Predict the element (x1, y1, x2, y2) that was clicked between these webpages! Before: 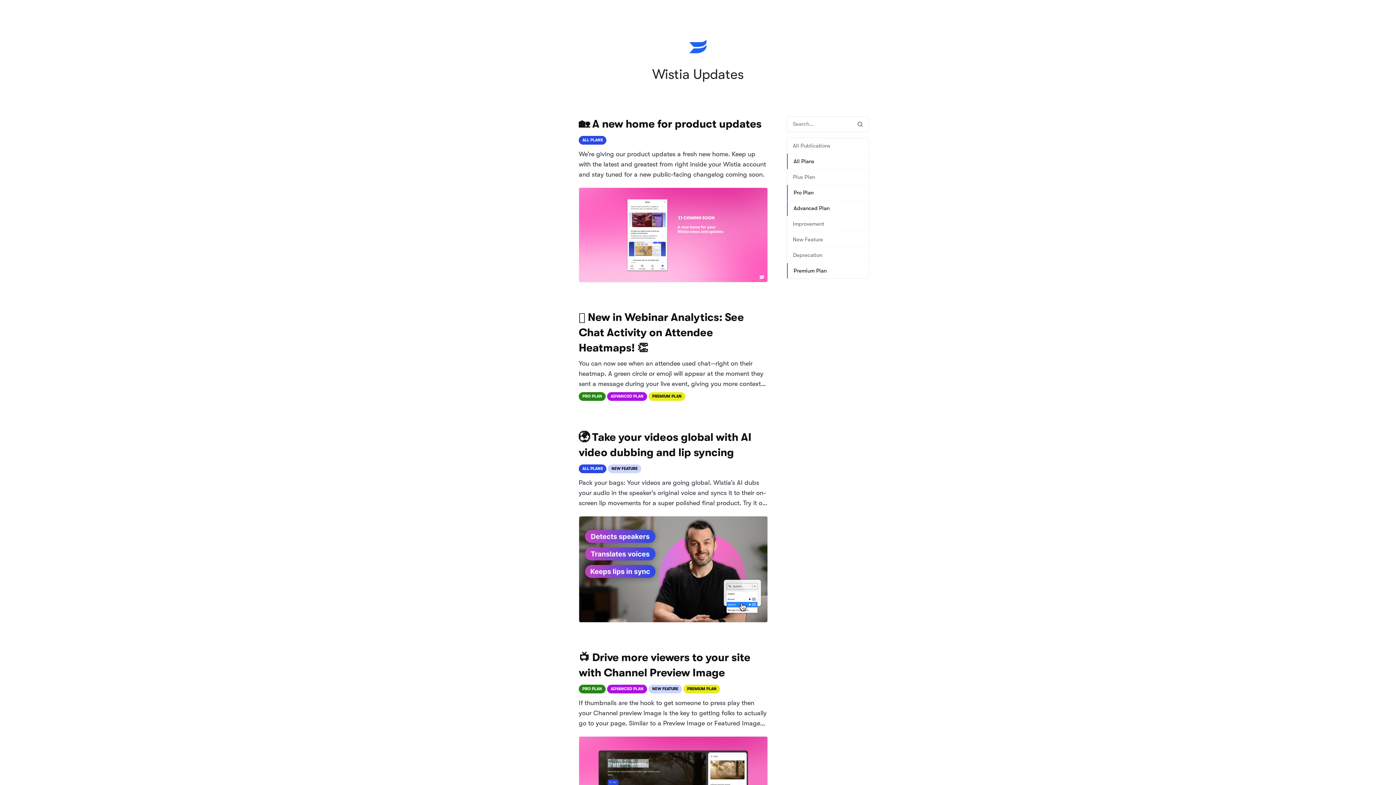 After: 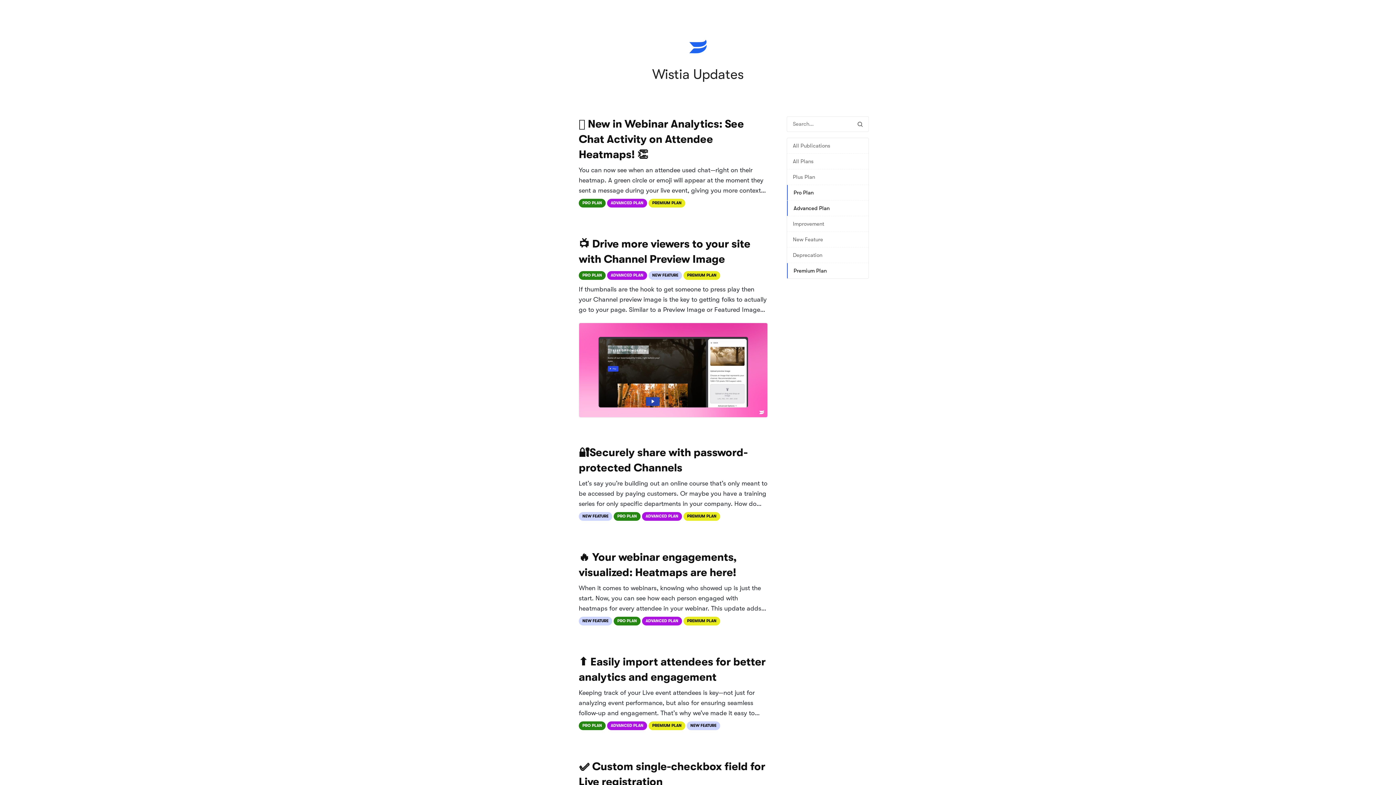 Action: label: All Plans bbox: (787, 153, 868, 169)